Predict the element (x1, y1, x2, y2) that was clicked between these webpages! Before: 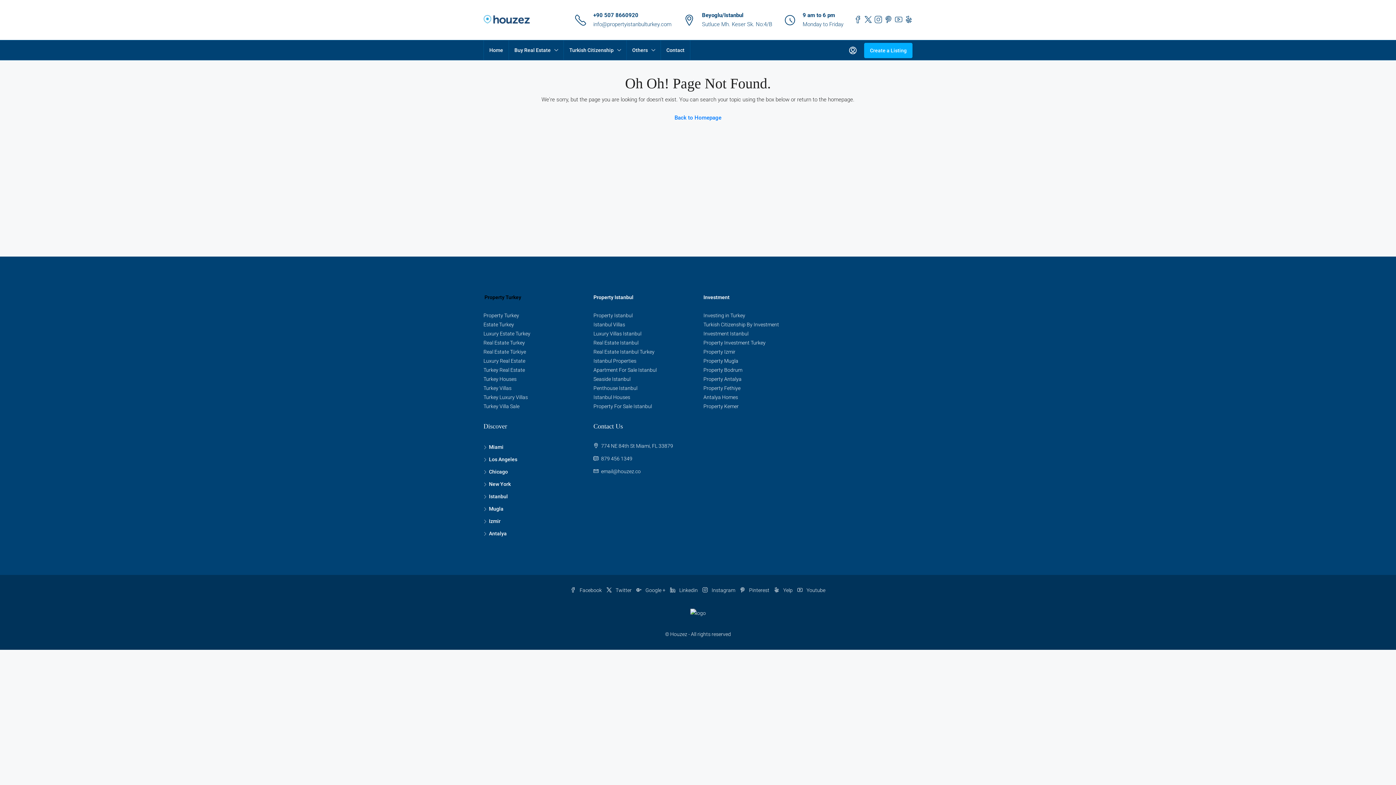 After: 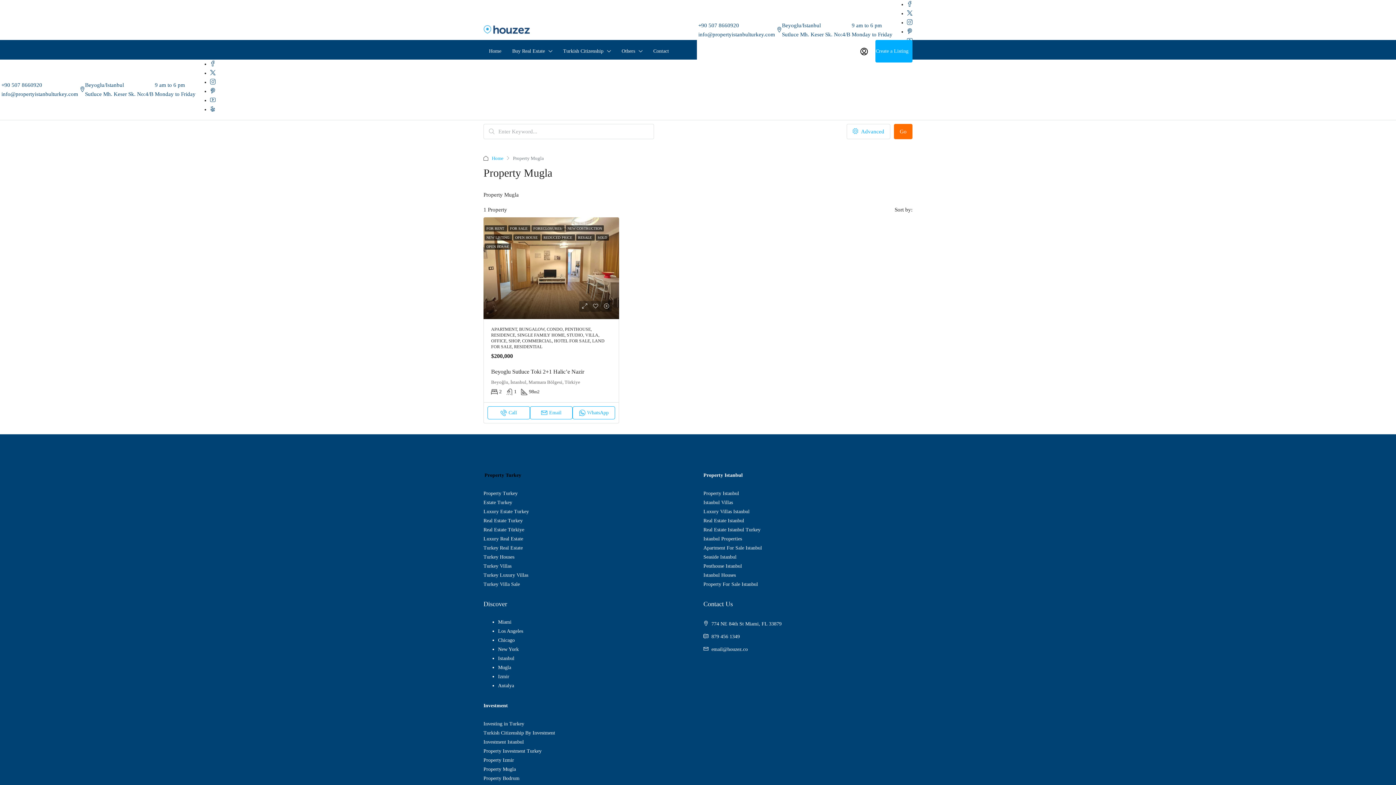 Action: label: Property Mugla bbox: (703, 358, 738, 364)